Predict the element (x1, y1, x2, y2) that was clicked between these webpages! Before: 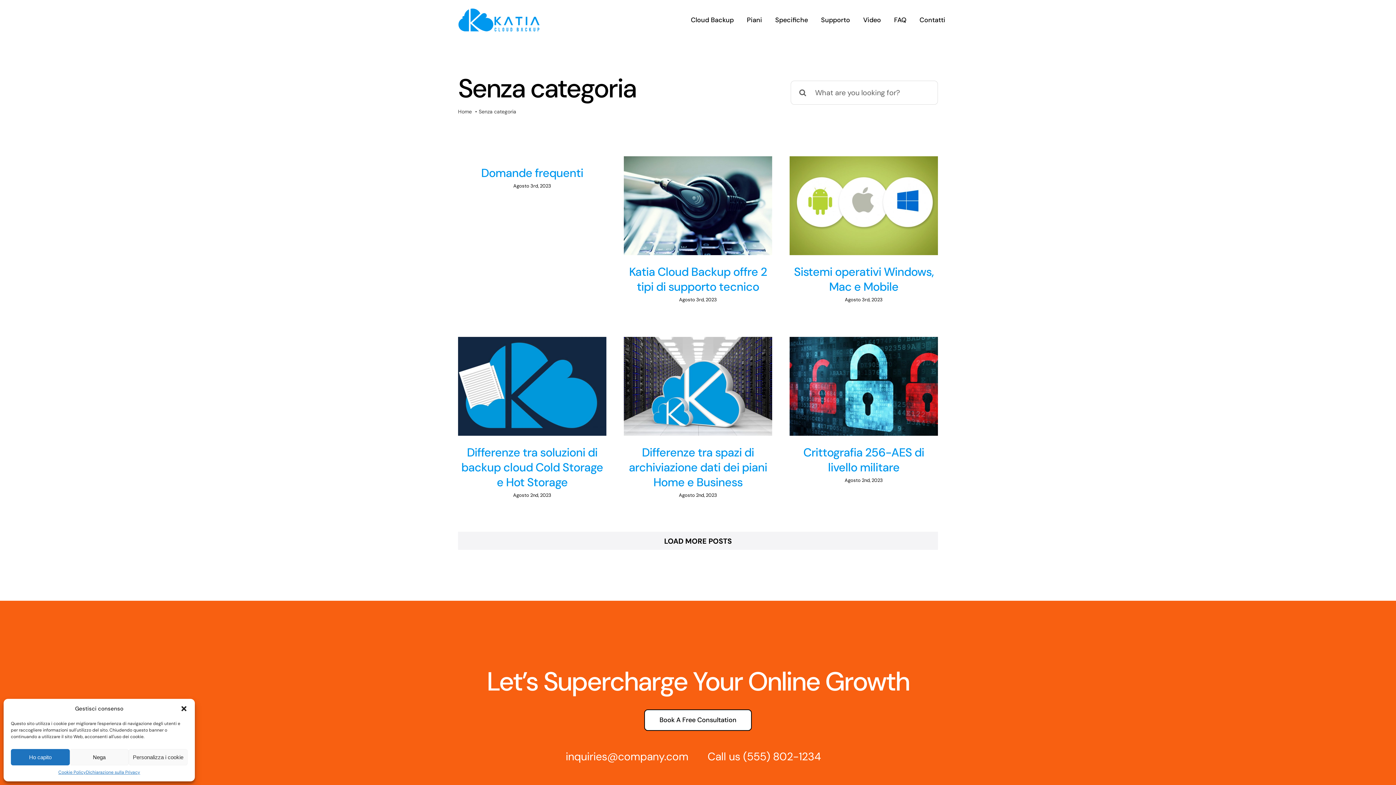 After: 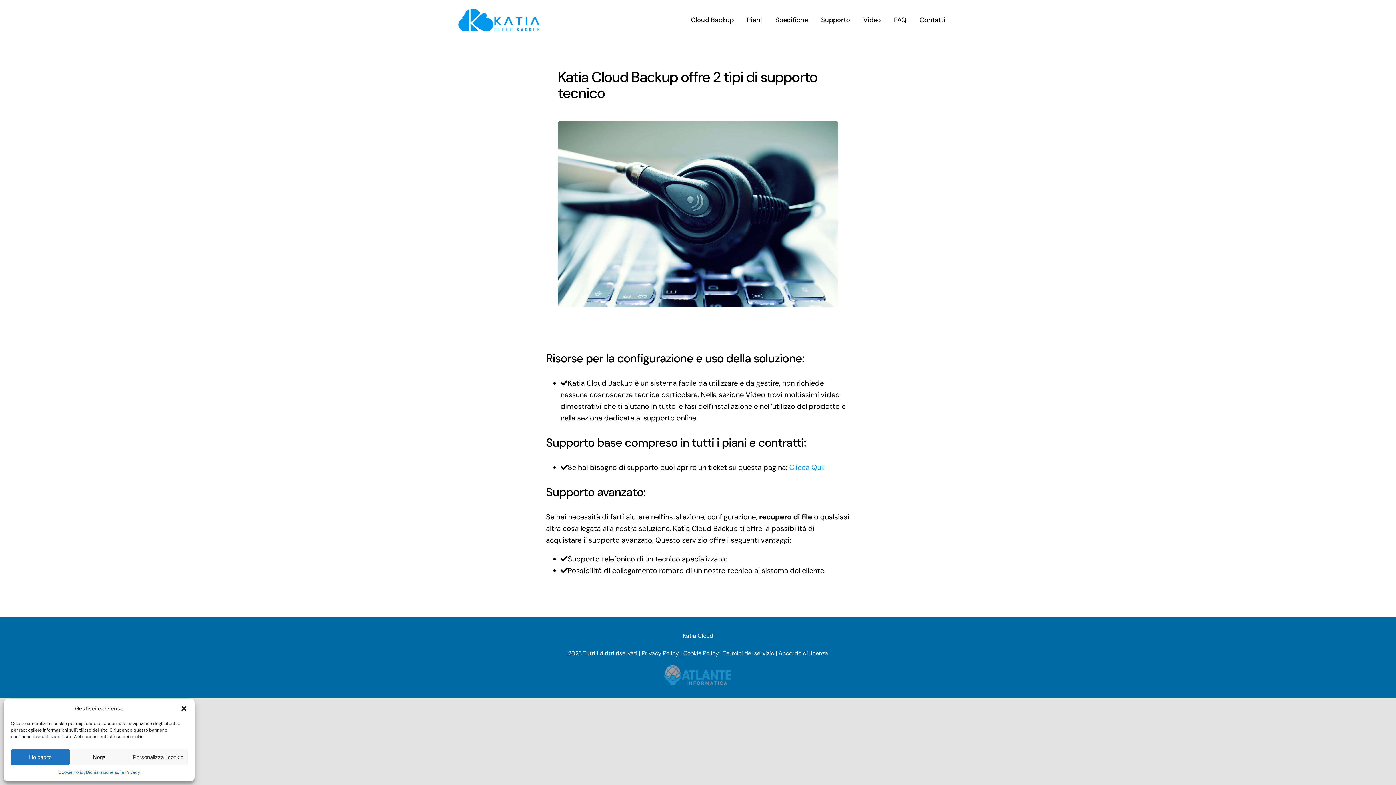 Action: bbox: (629, 264, 767, 294) label: Katia Cloud Backup offre 2 tipi di supporto tecnico